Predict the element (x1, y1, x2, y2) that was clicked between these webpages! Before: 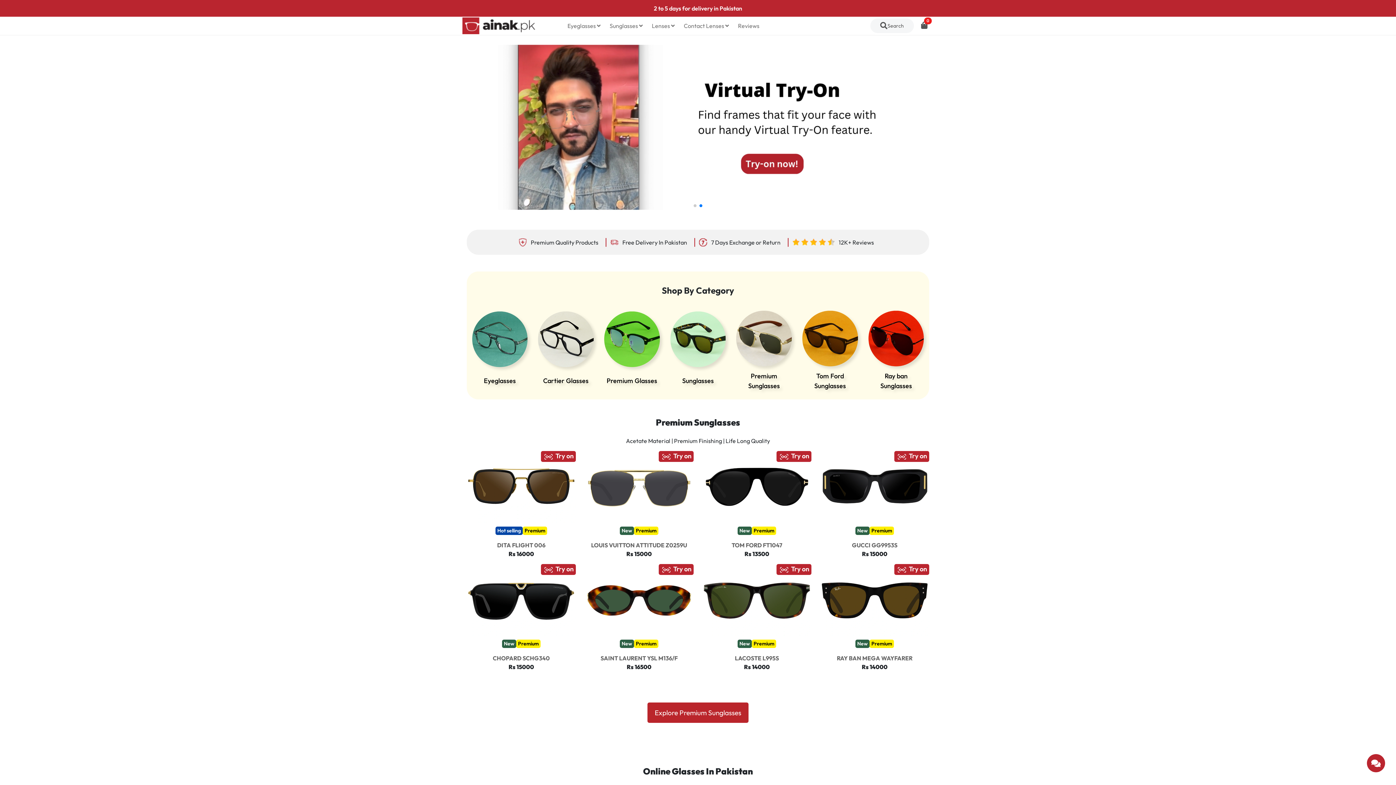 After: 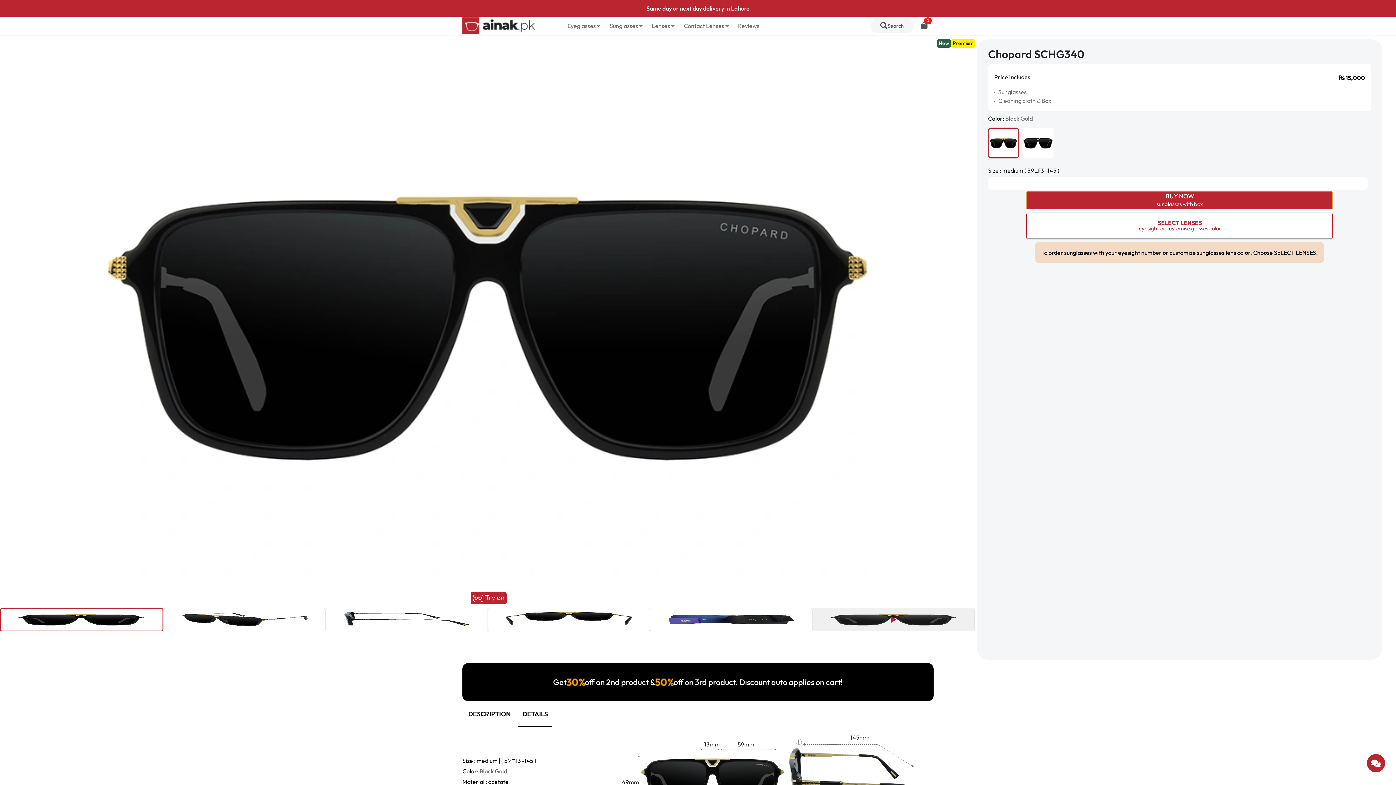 Action: bbox: (466, 564, 576, 637) label:  Try on